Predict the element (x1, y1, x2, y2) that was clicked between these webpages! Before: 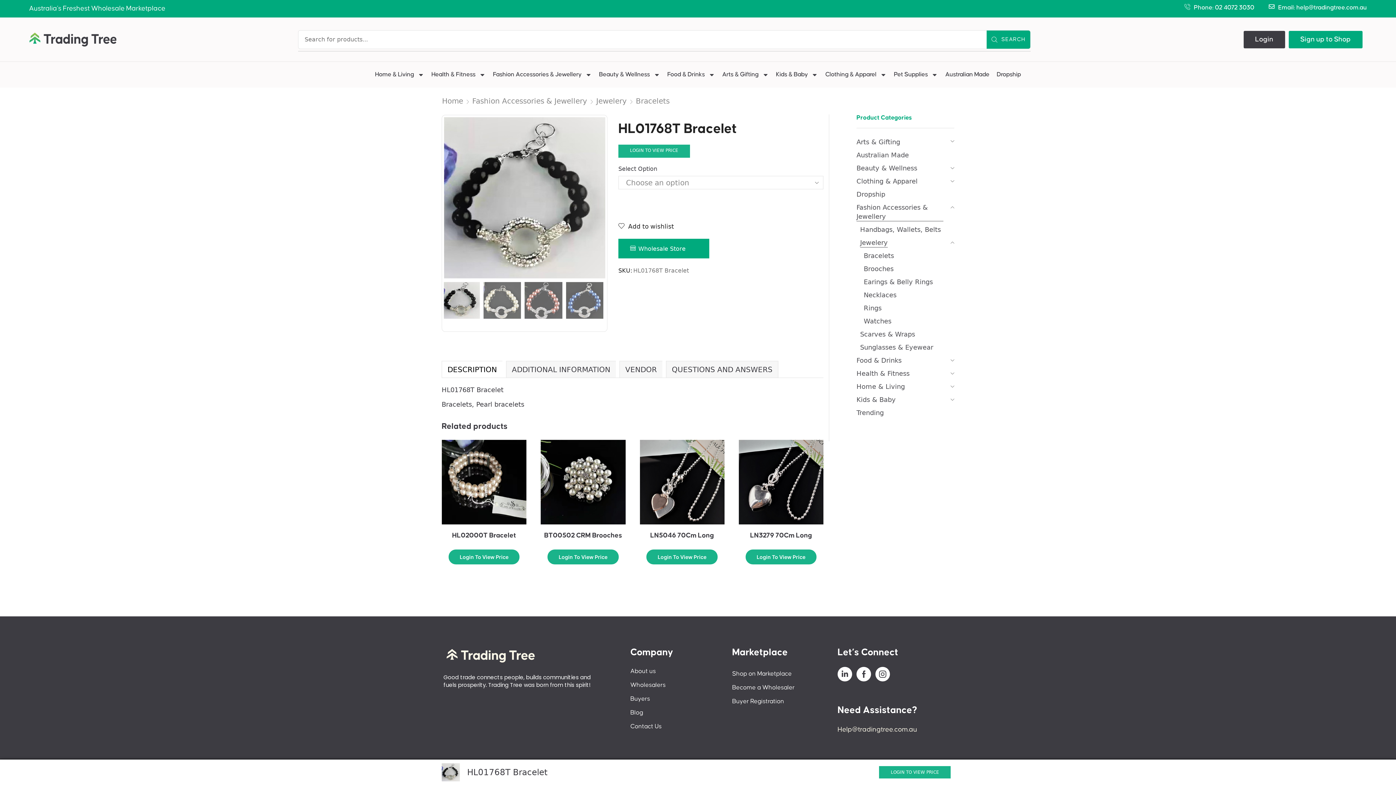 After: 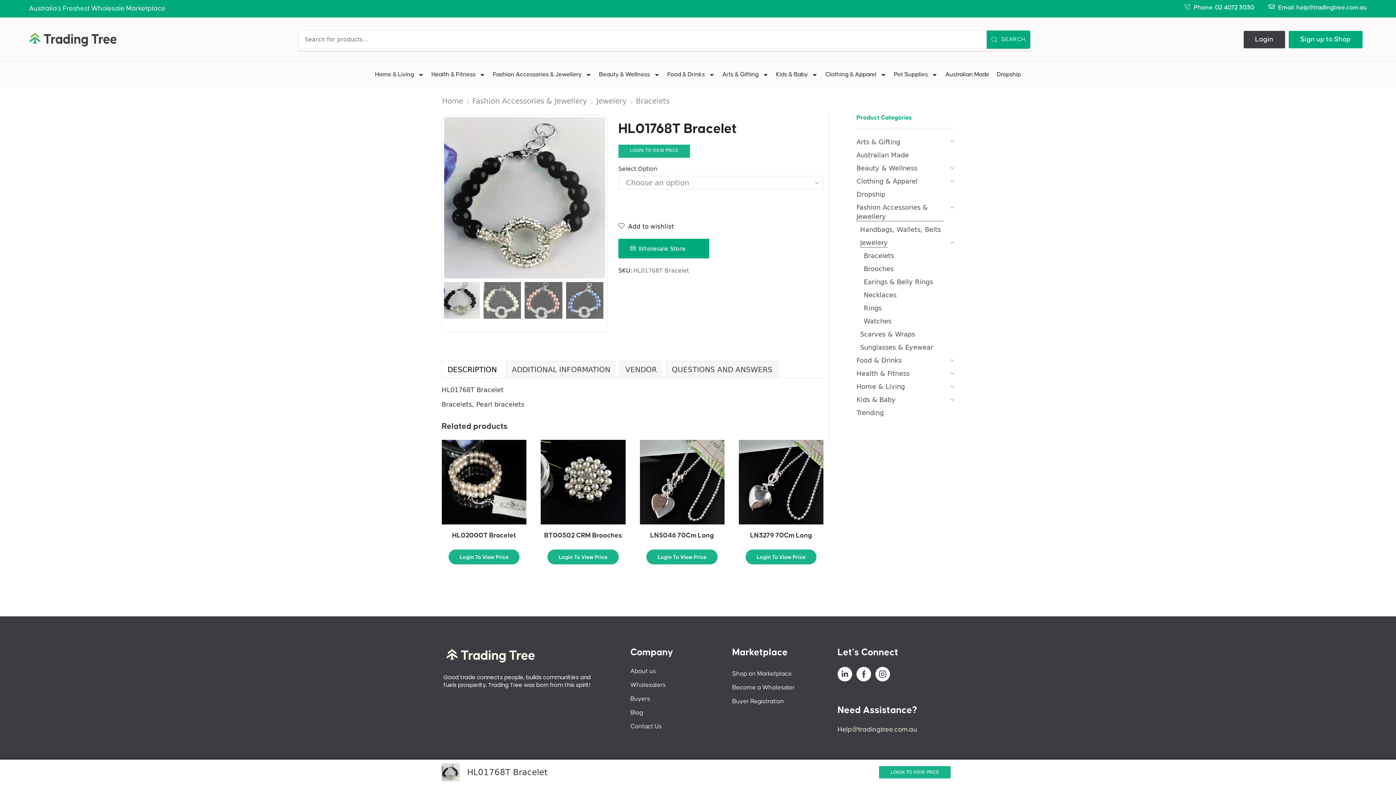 Action: bbox: (1194, 3, 1254, 11) label: Phone: 02 4072 3030